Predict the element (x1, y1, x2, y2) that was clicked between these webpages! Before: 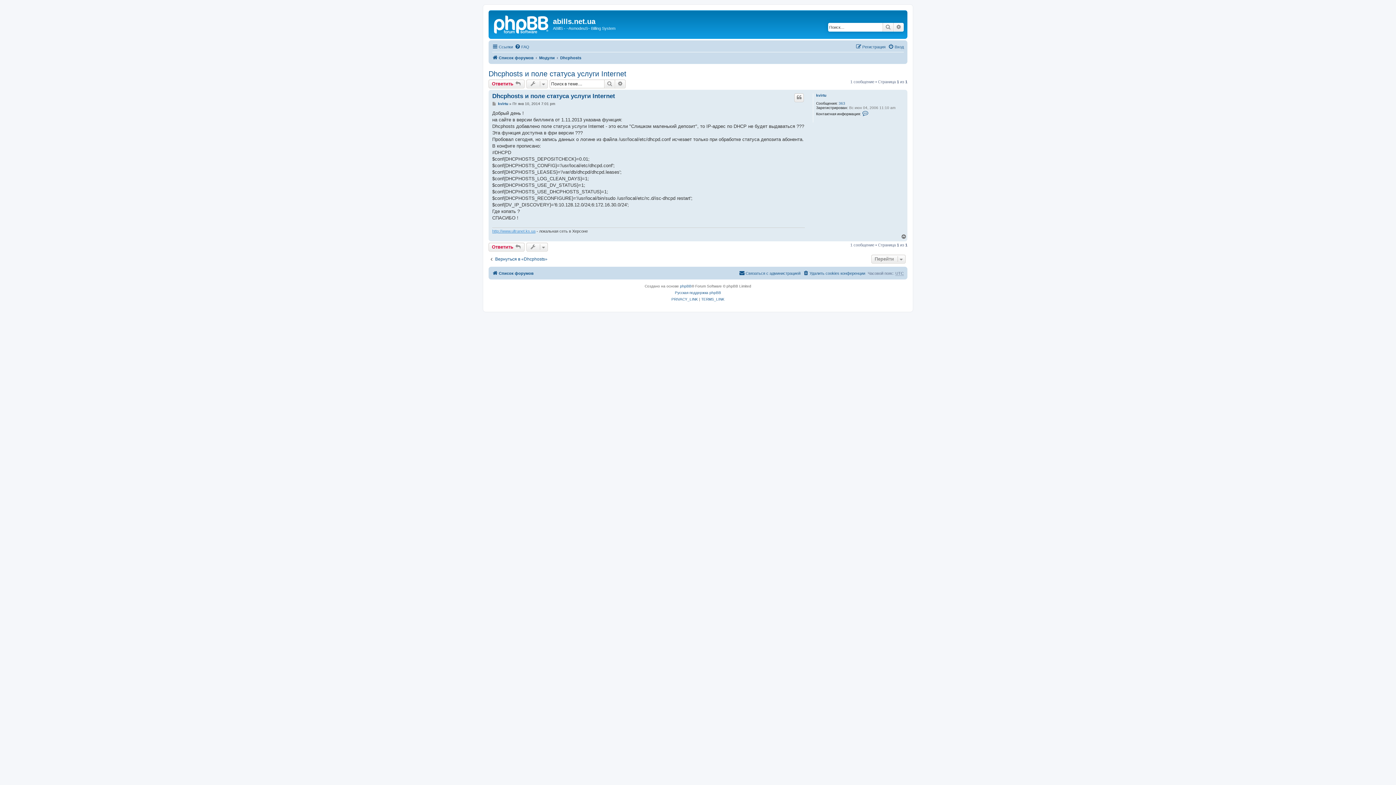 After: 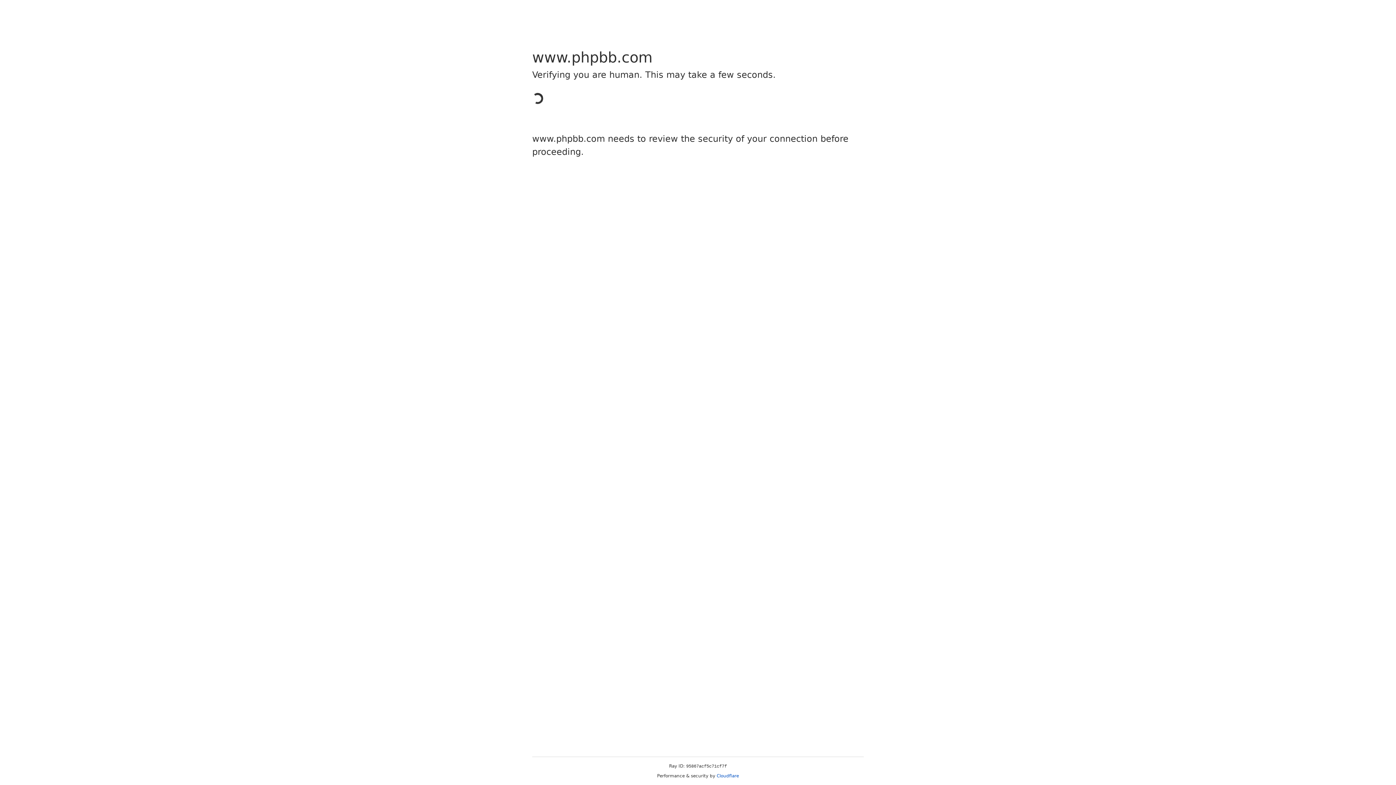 Action: bbox: (680, 283, 691, 289) label: phpBB